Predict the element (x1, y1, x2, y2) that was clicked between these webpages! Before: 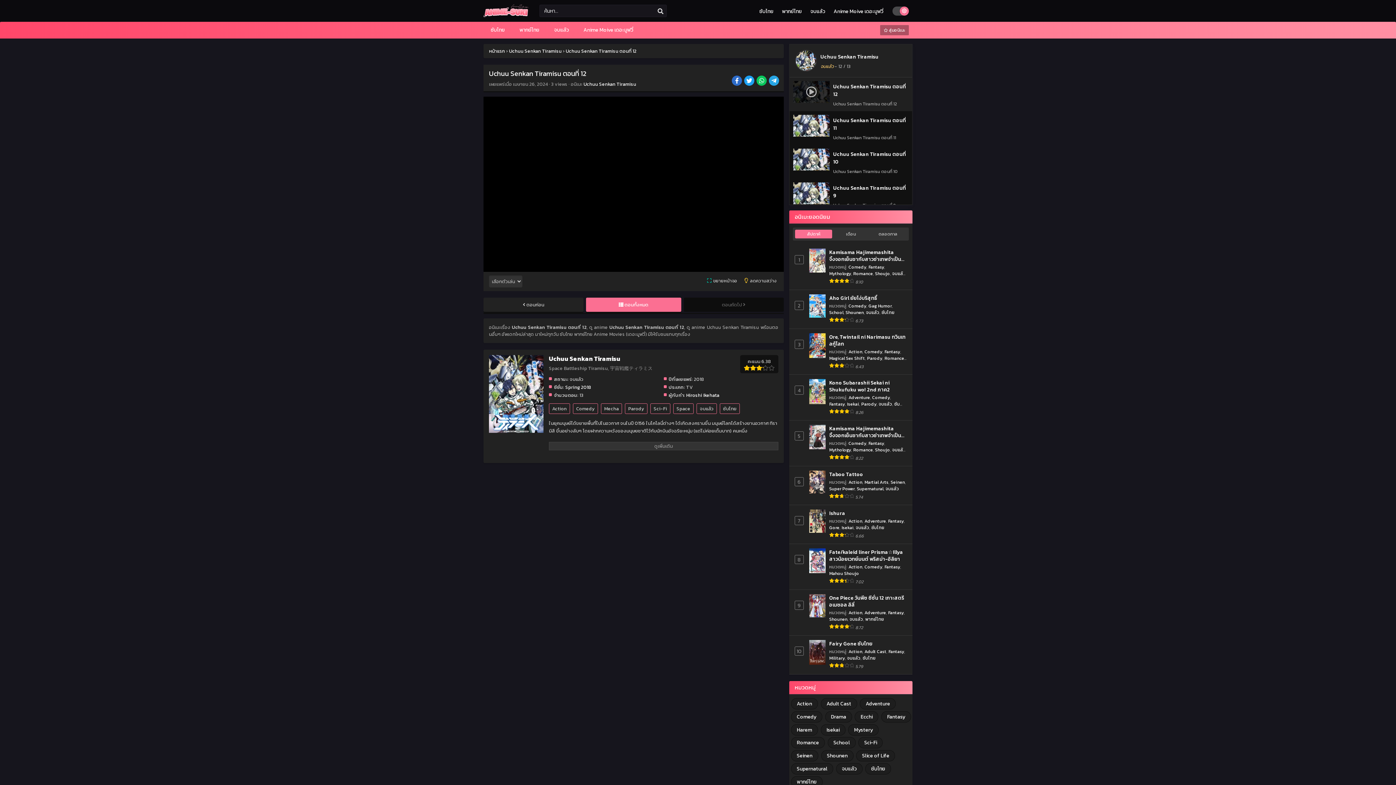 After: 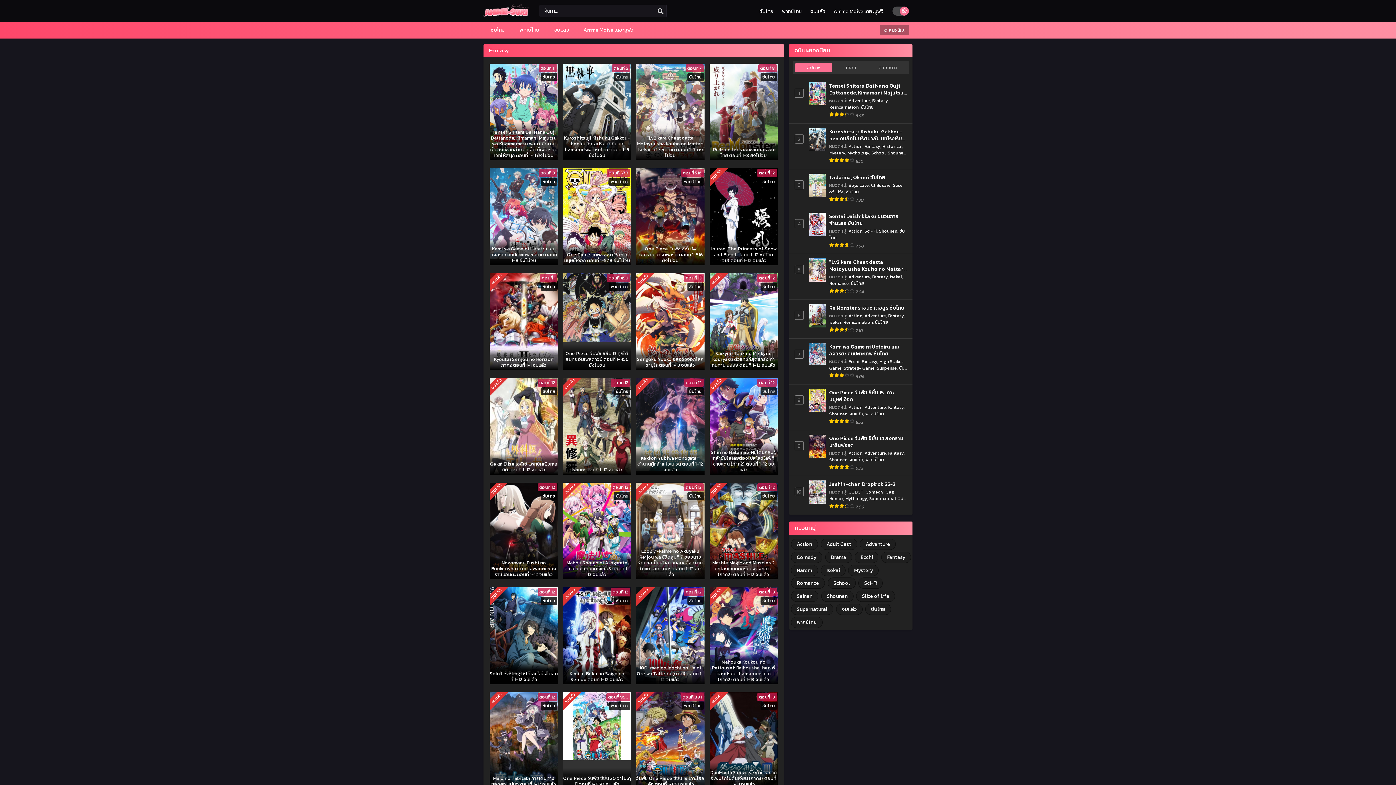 Action: bbox: (884, 563, 900, 570) label: Fantasy